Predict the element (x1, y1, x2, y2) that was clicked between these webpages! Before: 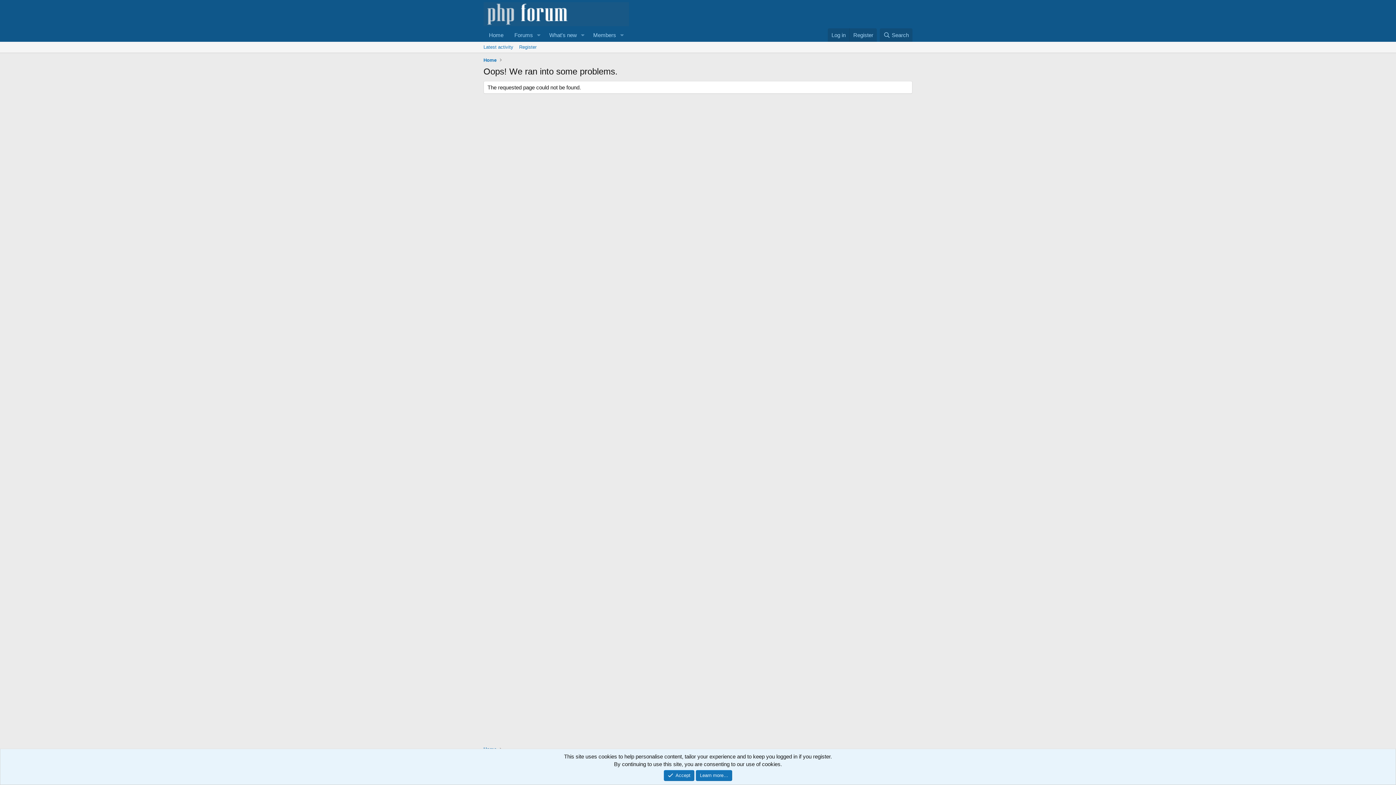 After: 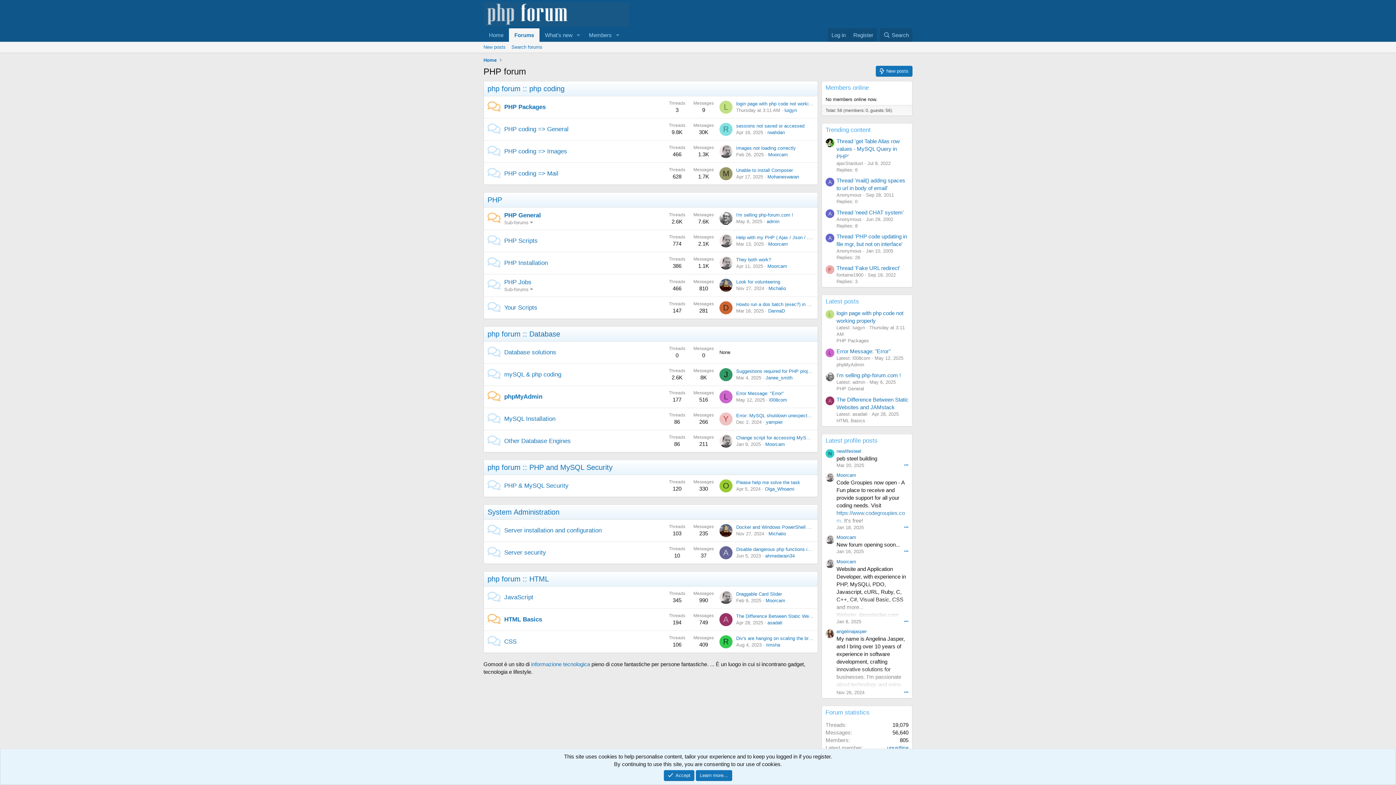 Action: bbox: (483, 28, 509, 41) label: Home